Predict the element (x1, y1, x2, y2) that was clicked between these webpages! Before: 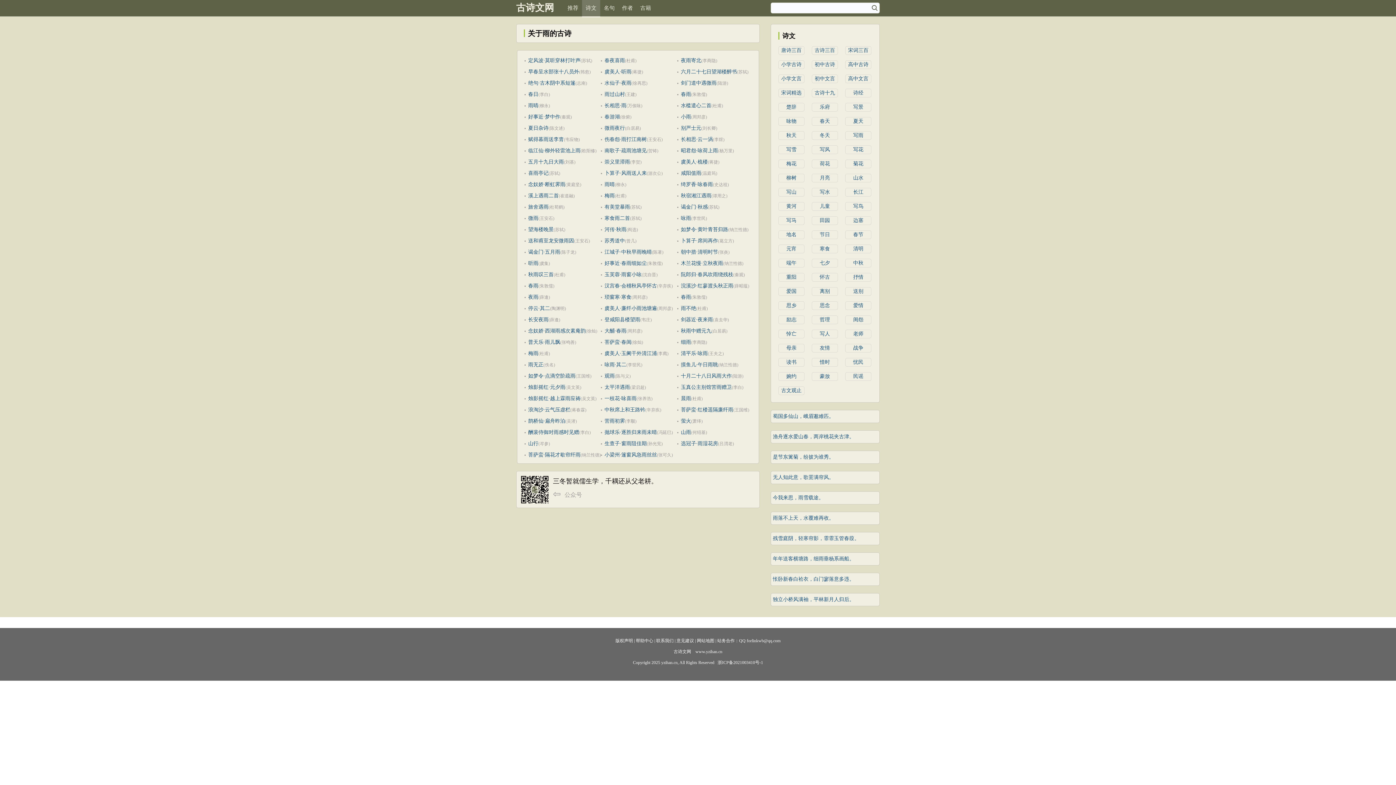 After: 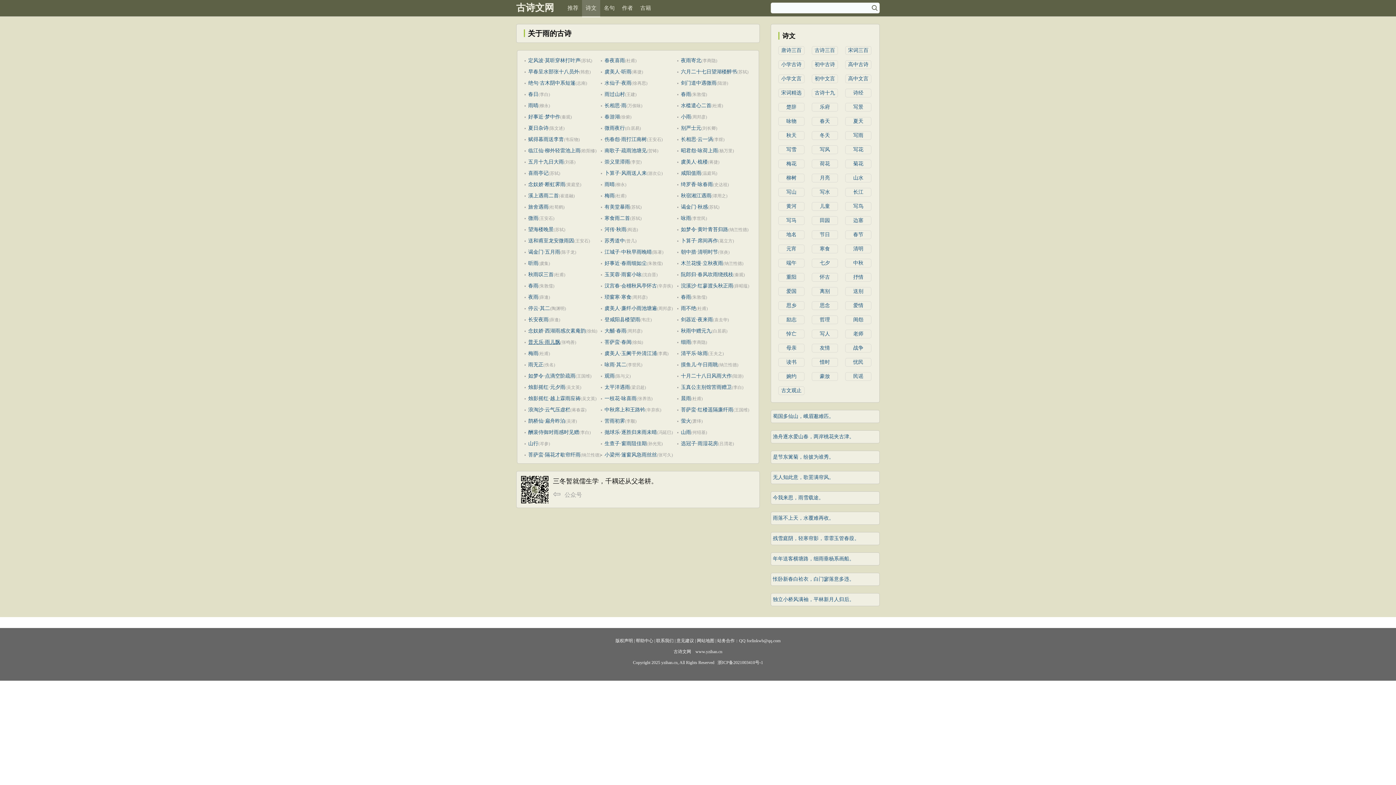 Action: label: 普天乐·雨儿飘 bbox: (528, 339, 560, 345)